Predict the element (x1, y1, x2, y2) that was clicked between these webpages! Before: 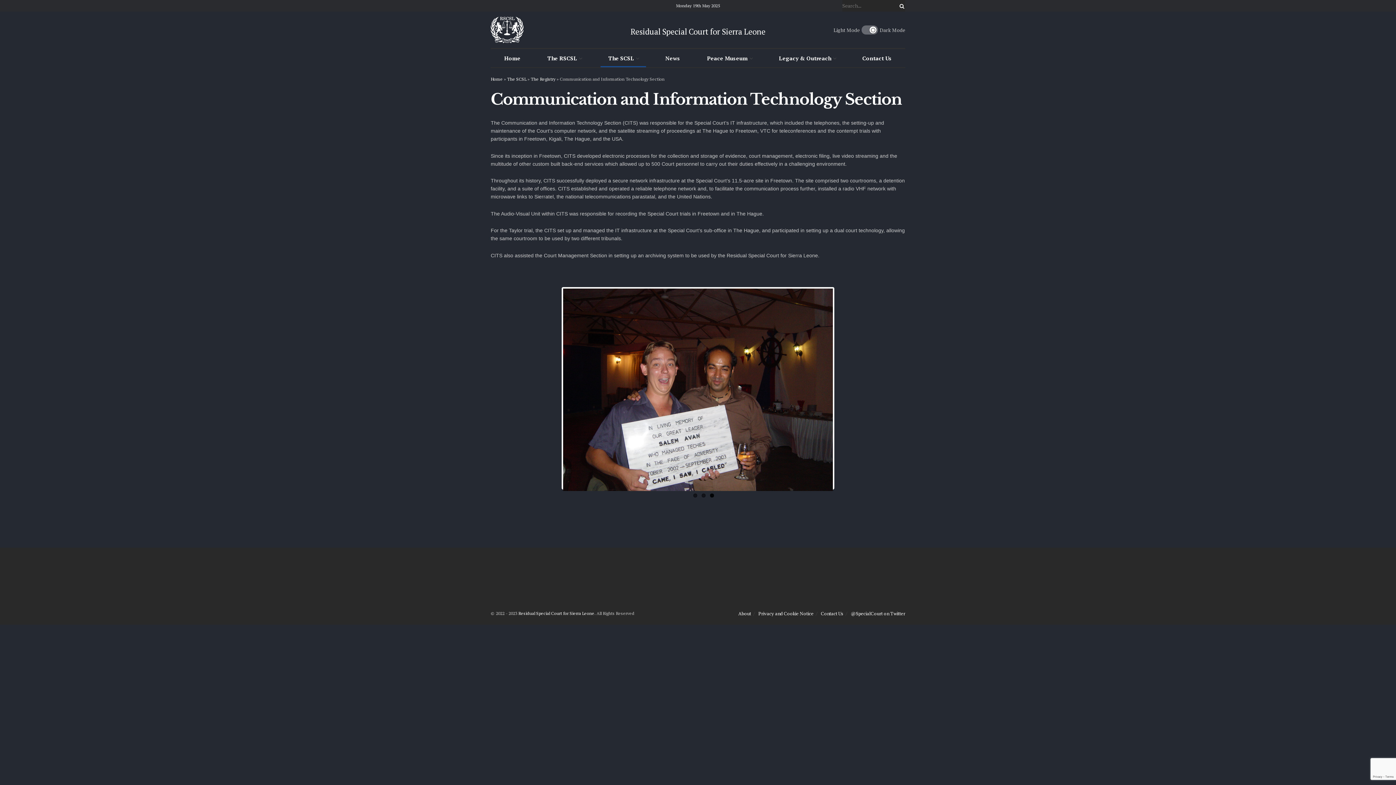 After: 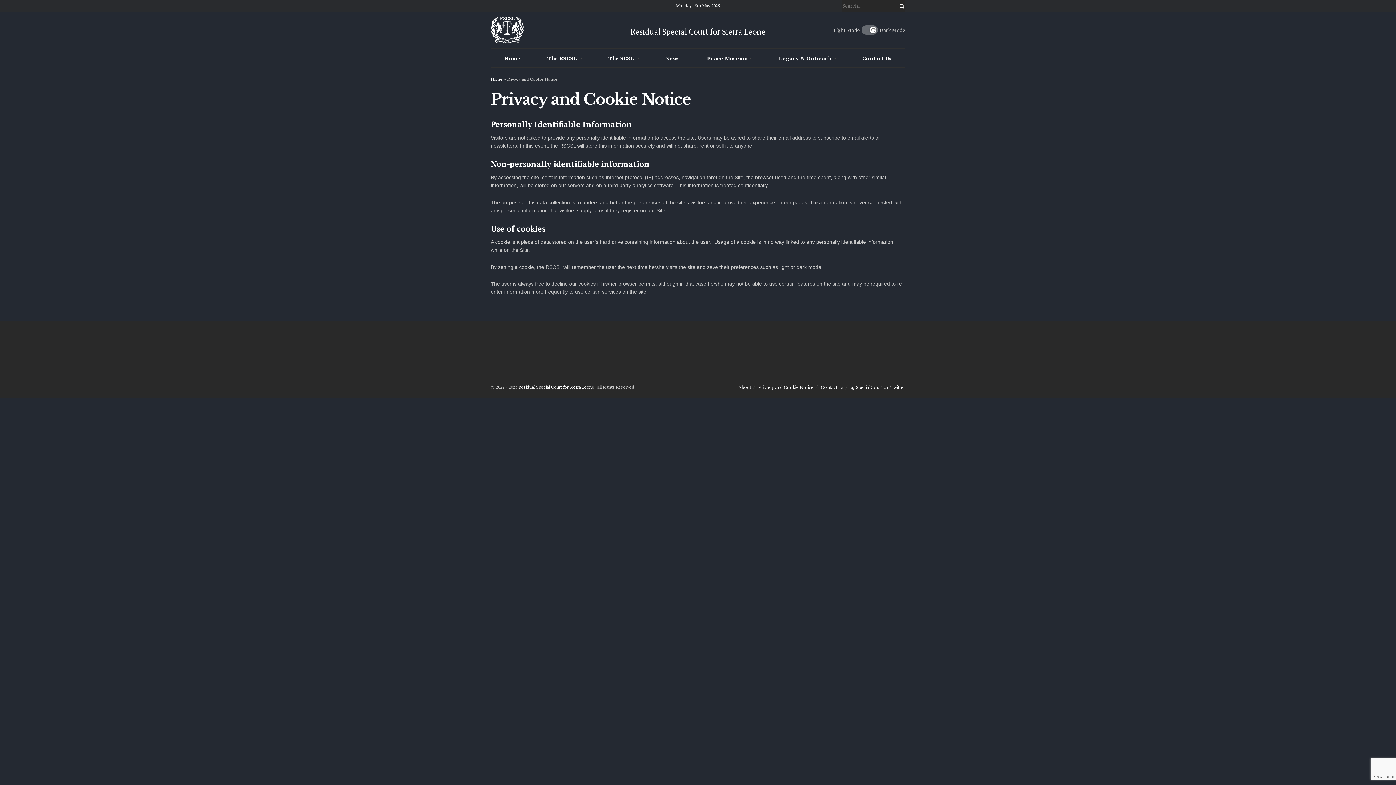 Action: bbox: (758, 611, 813, 617) label: Privacy and Cookie Notice